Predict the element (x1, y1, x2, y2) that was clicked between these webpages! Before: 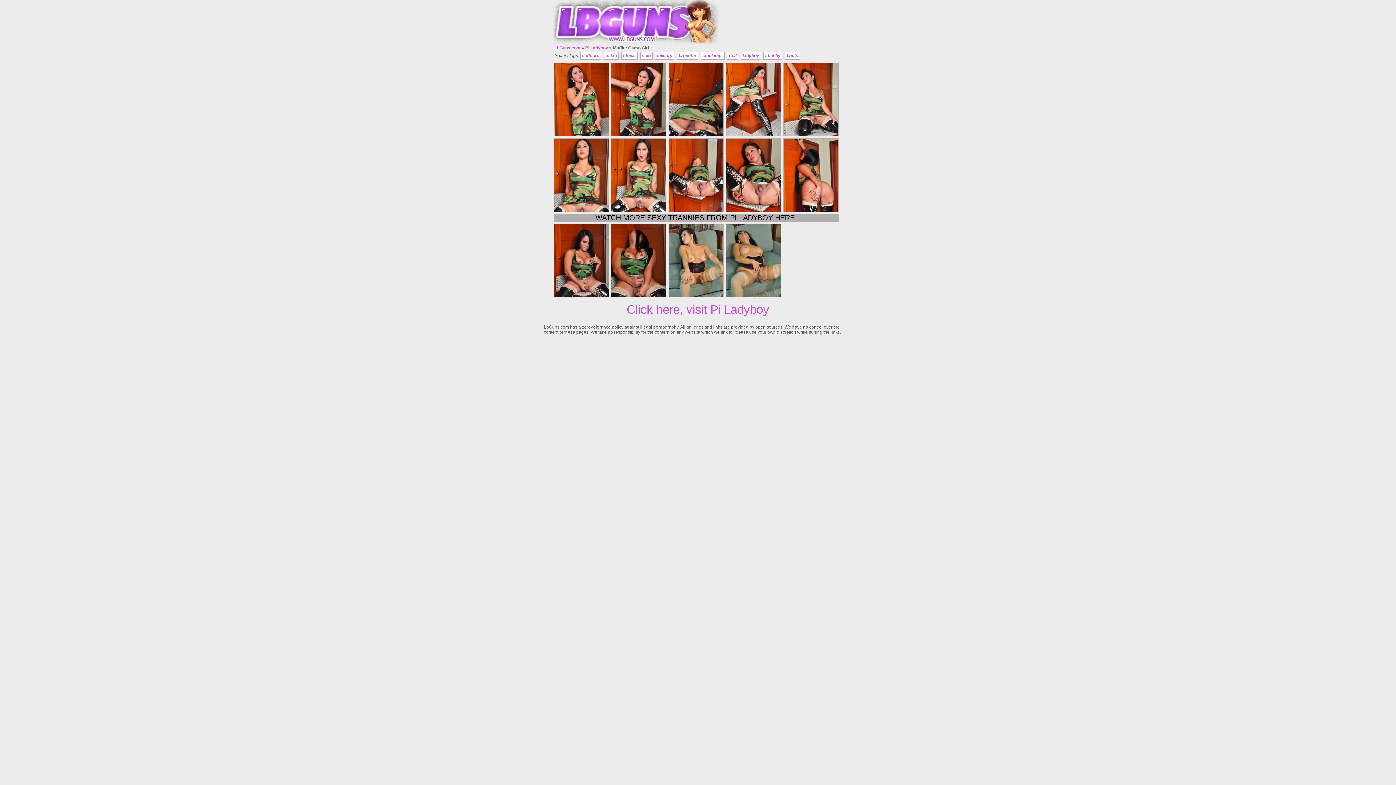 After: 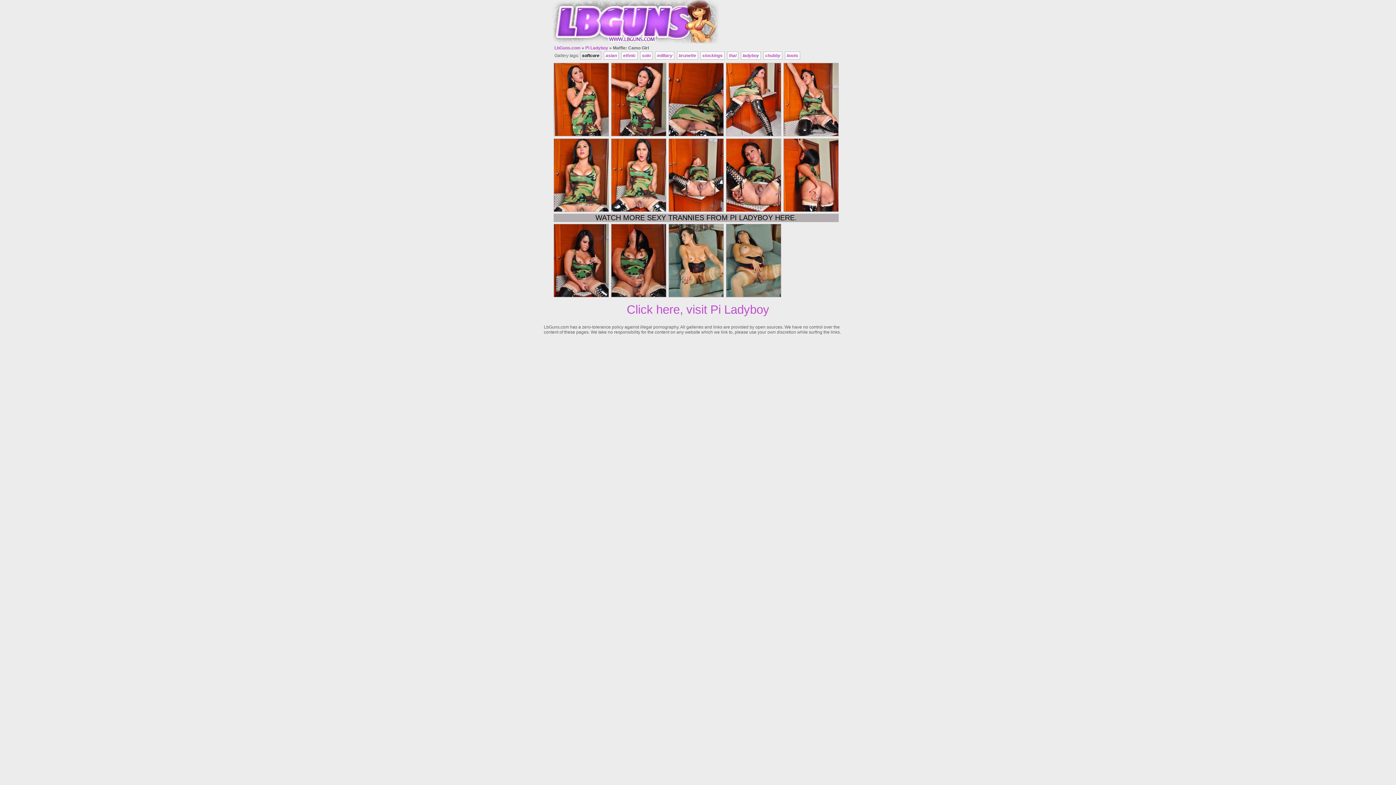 Action: label: softcore bbox: (580, 51, 601, 59)